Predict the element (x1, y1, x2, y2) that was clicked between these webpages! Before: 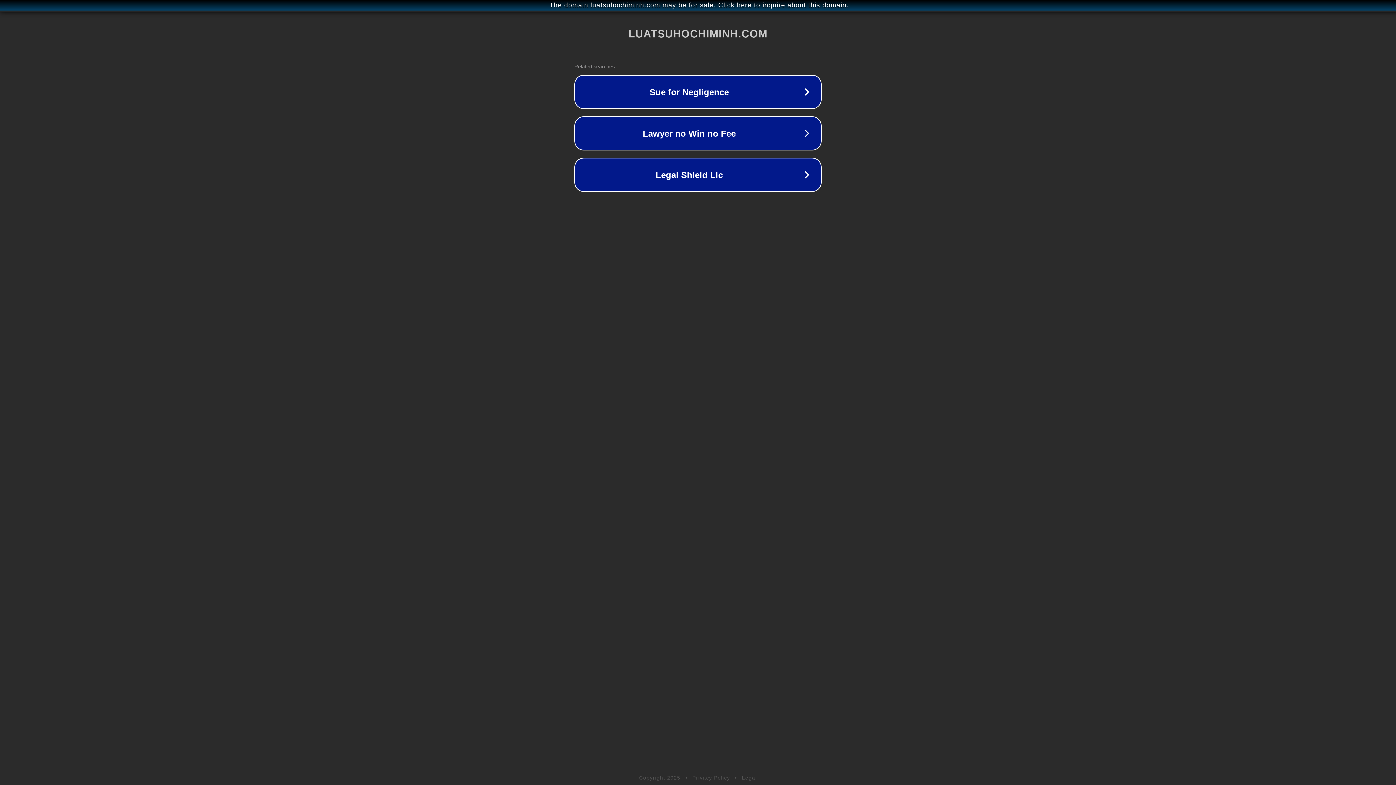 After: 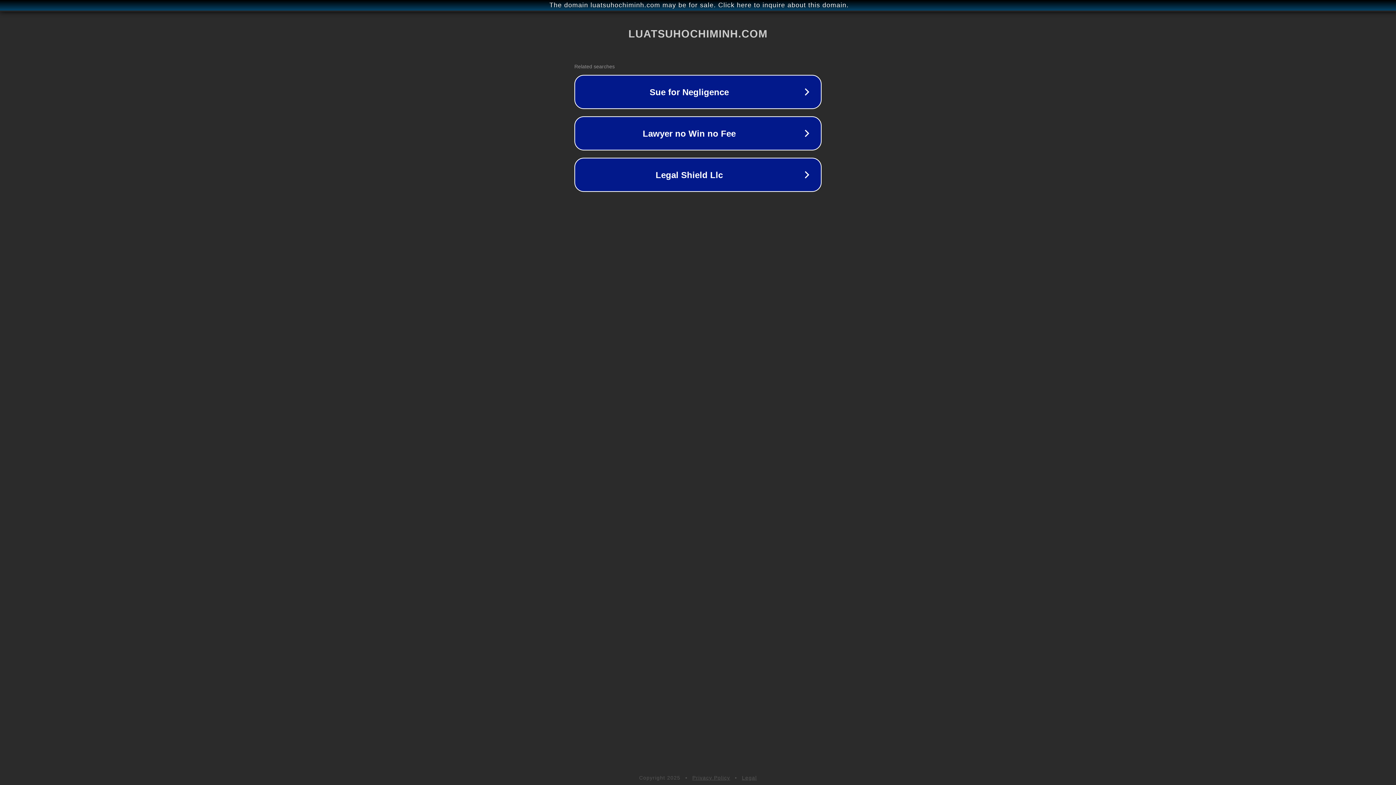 Action: bbox: (742, 775, 757, 781) label: Legal